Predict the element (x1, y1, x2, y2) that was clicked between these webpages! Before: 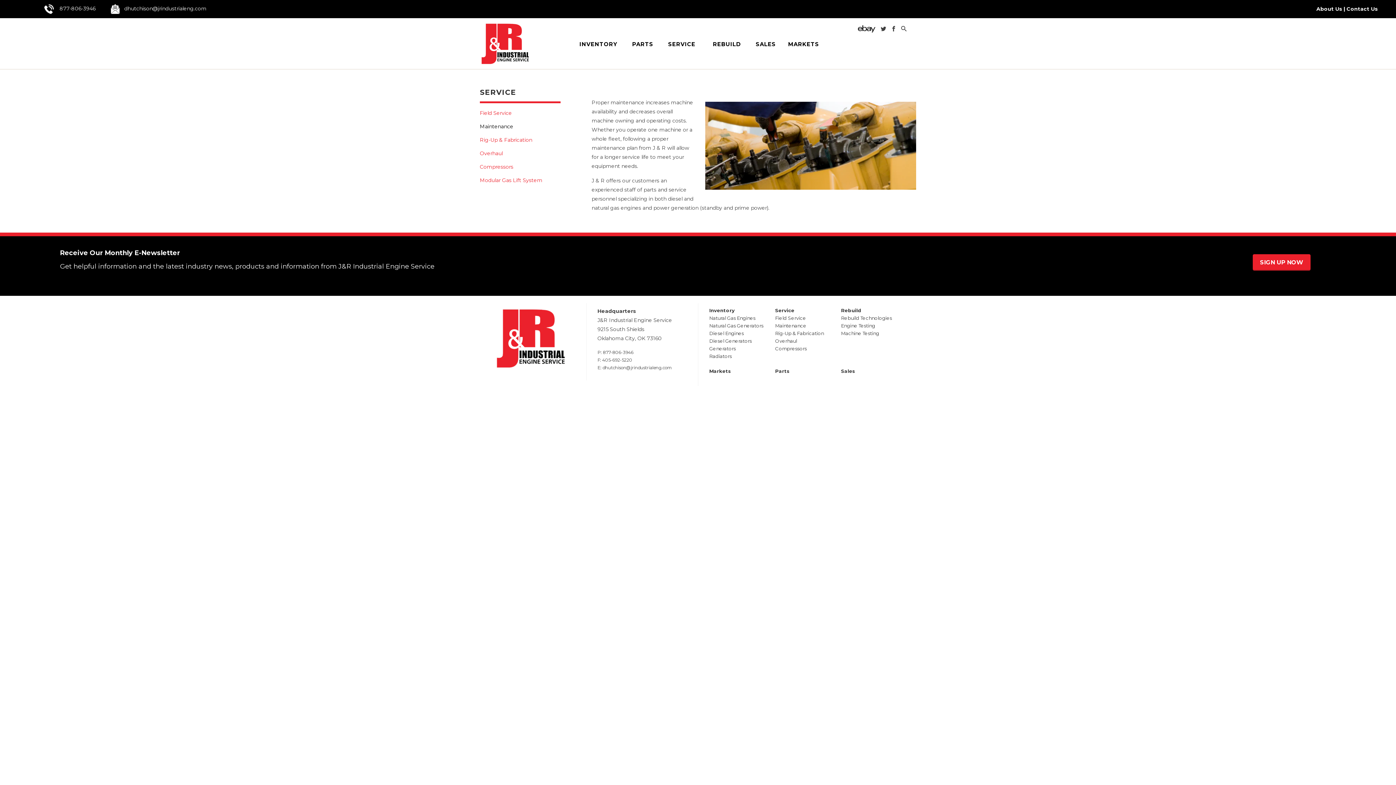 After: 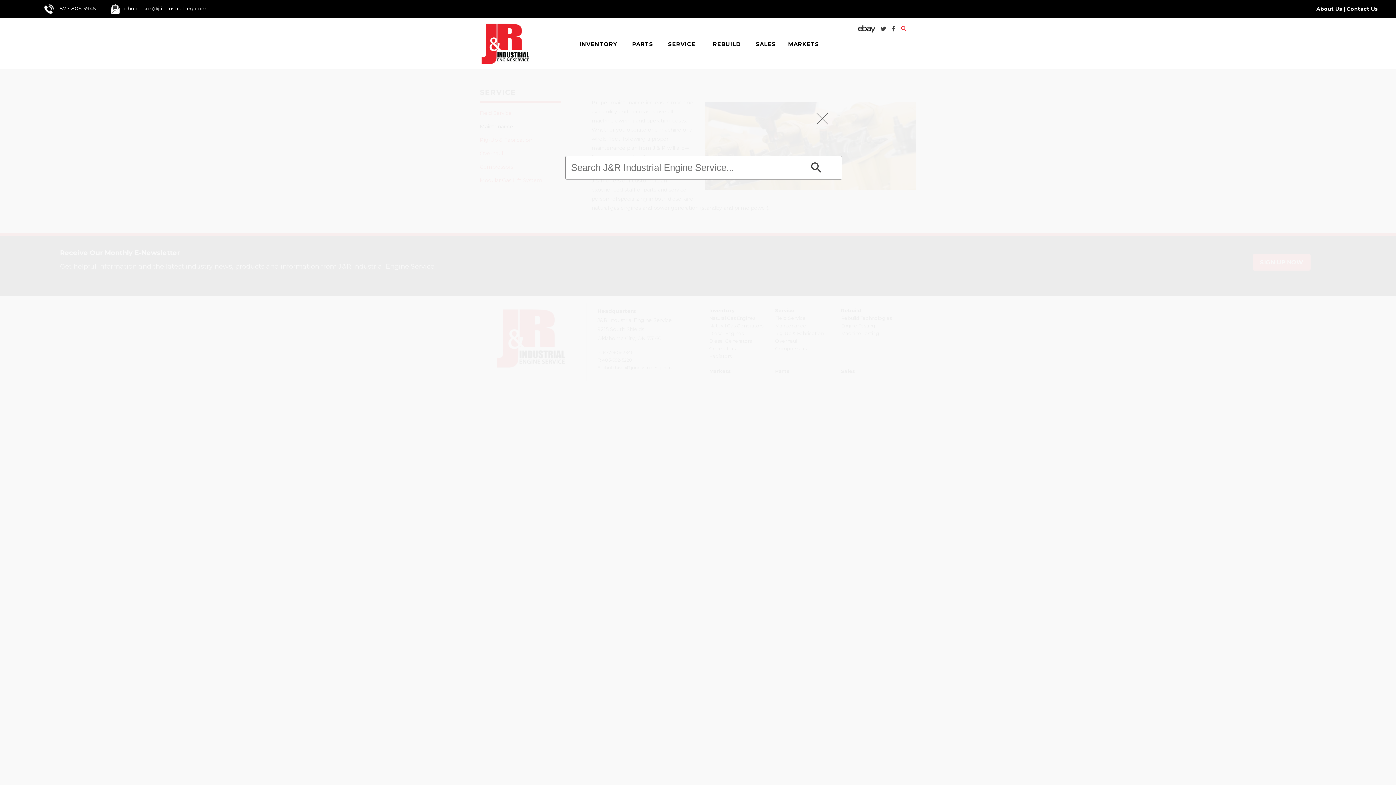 Action: bbox: (901, 25, 908, 34)